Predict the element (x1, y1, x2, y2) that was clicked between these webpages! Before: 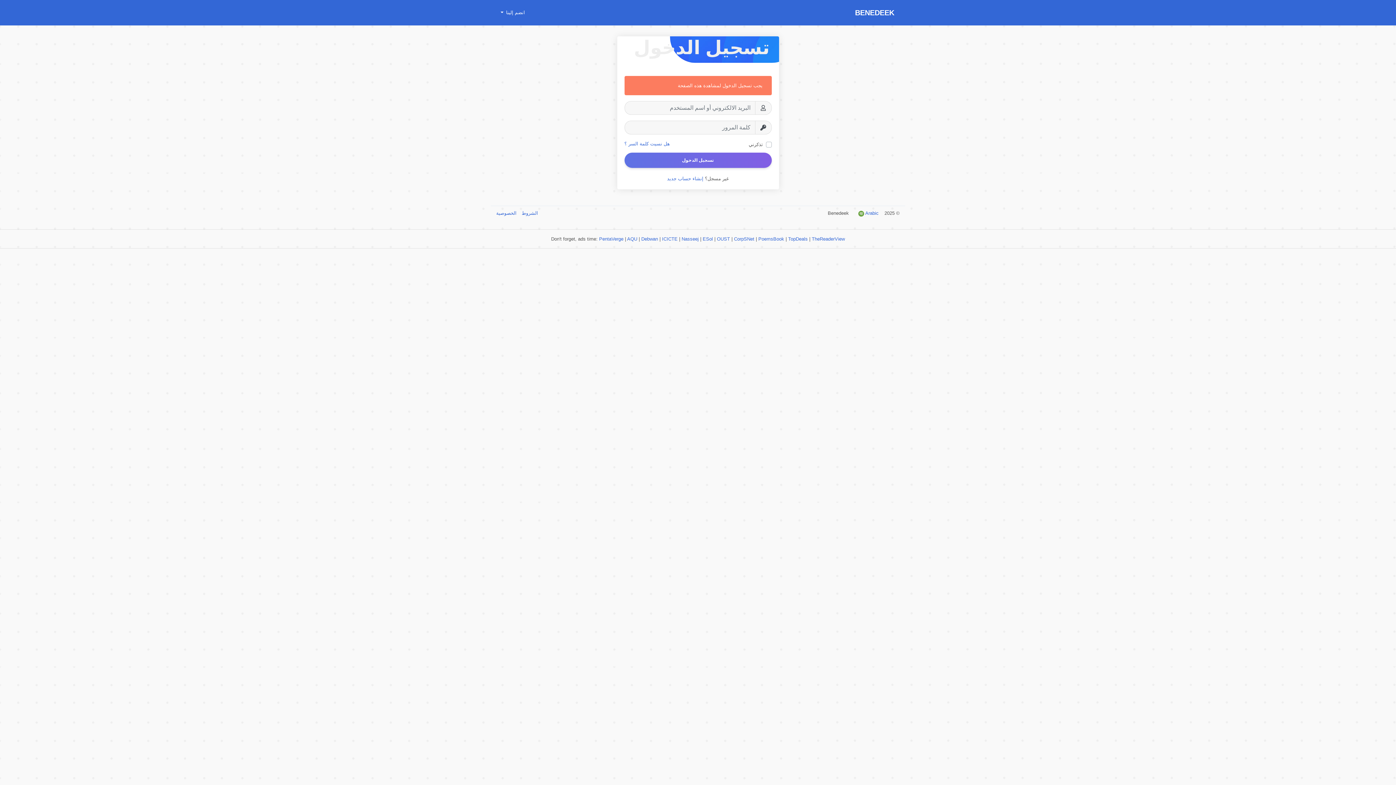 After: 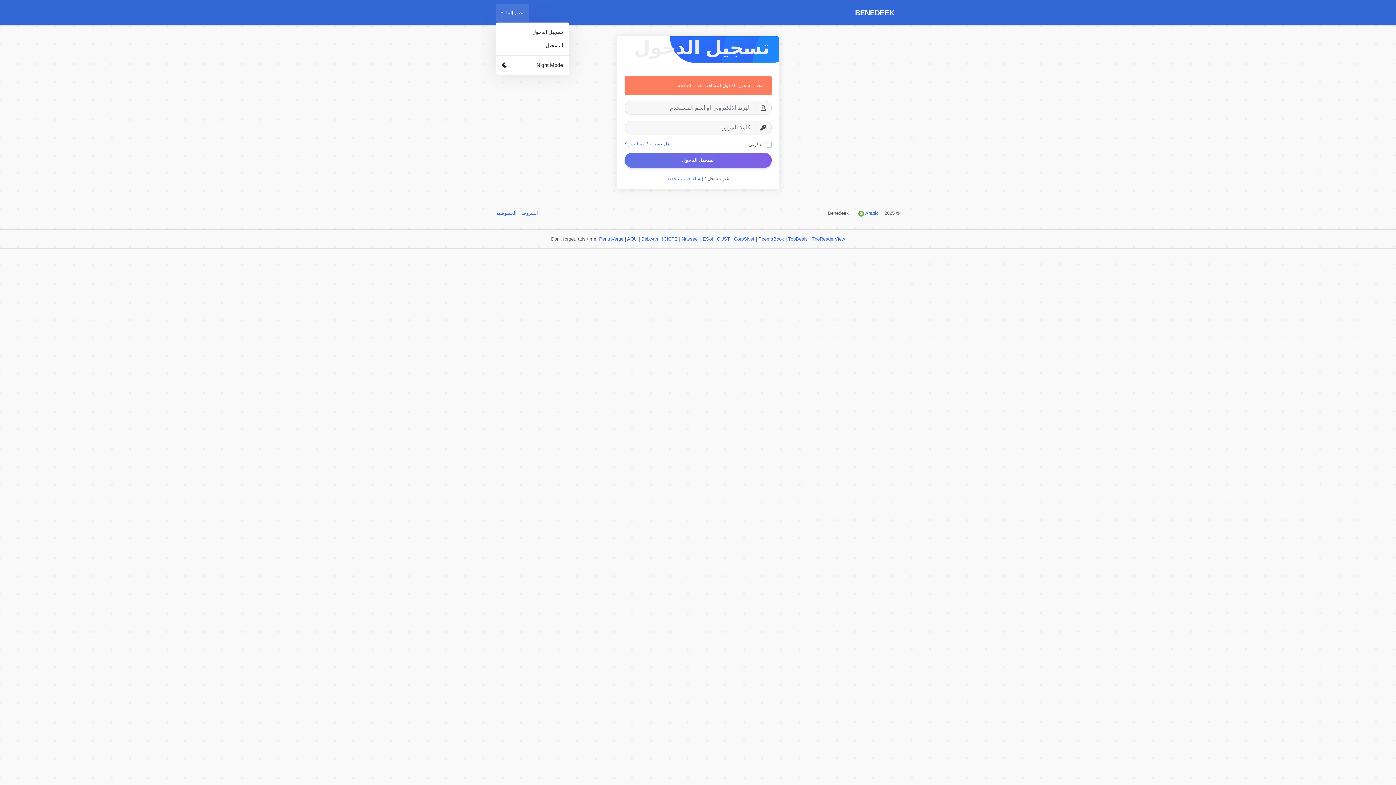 Action: label: انضم إلينا  bbox: (496, 3, 529, 21)